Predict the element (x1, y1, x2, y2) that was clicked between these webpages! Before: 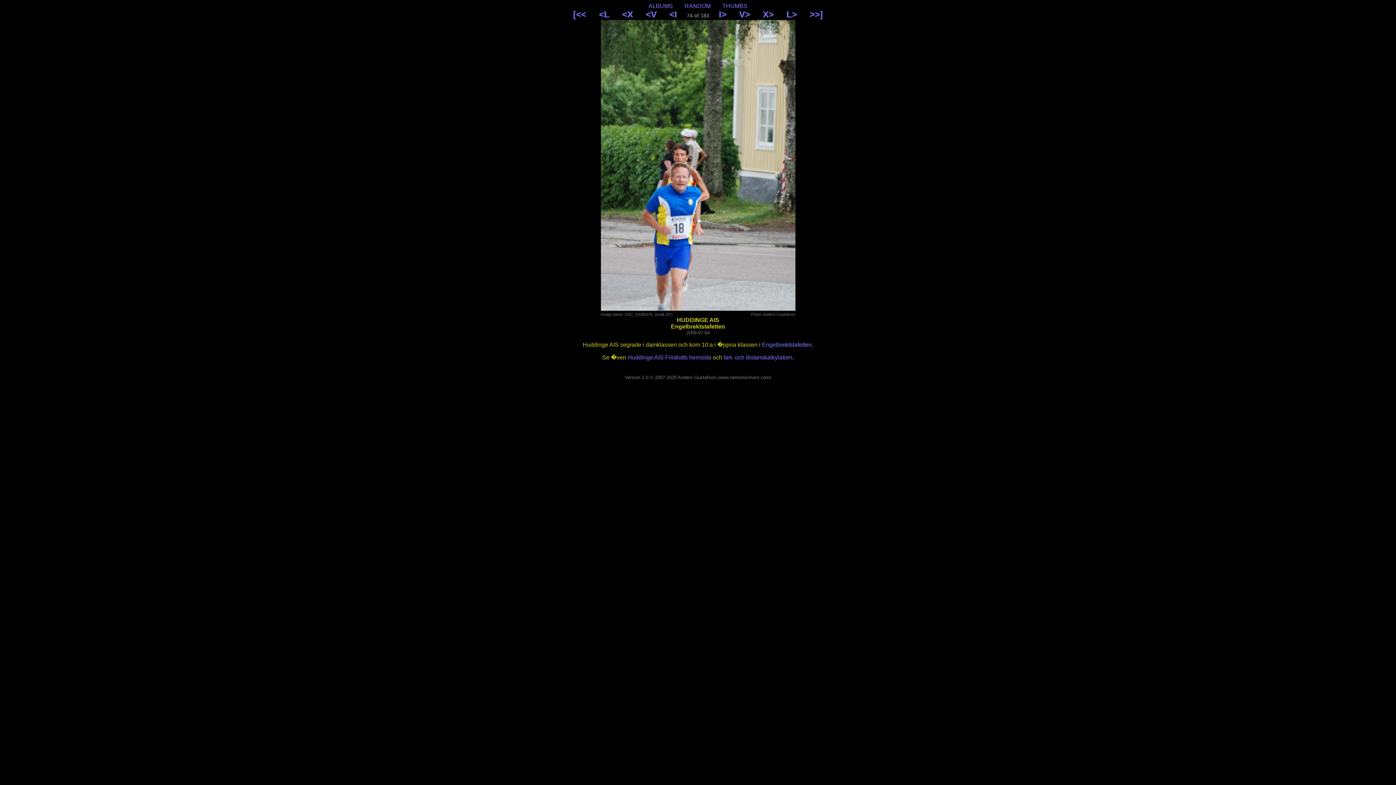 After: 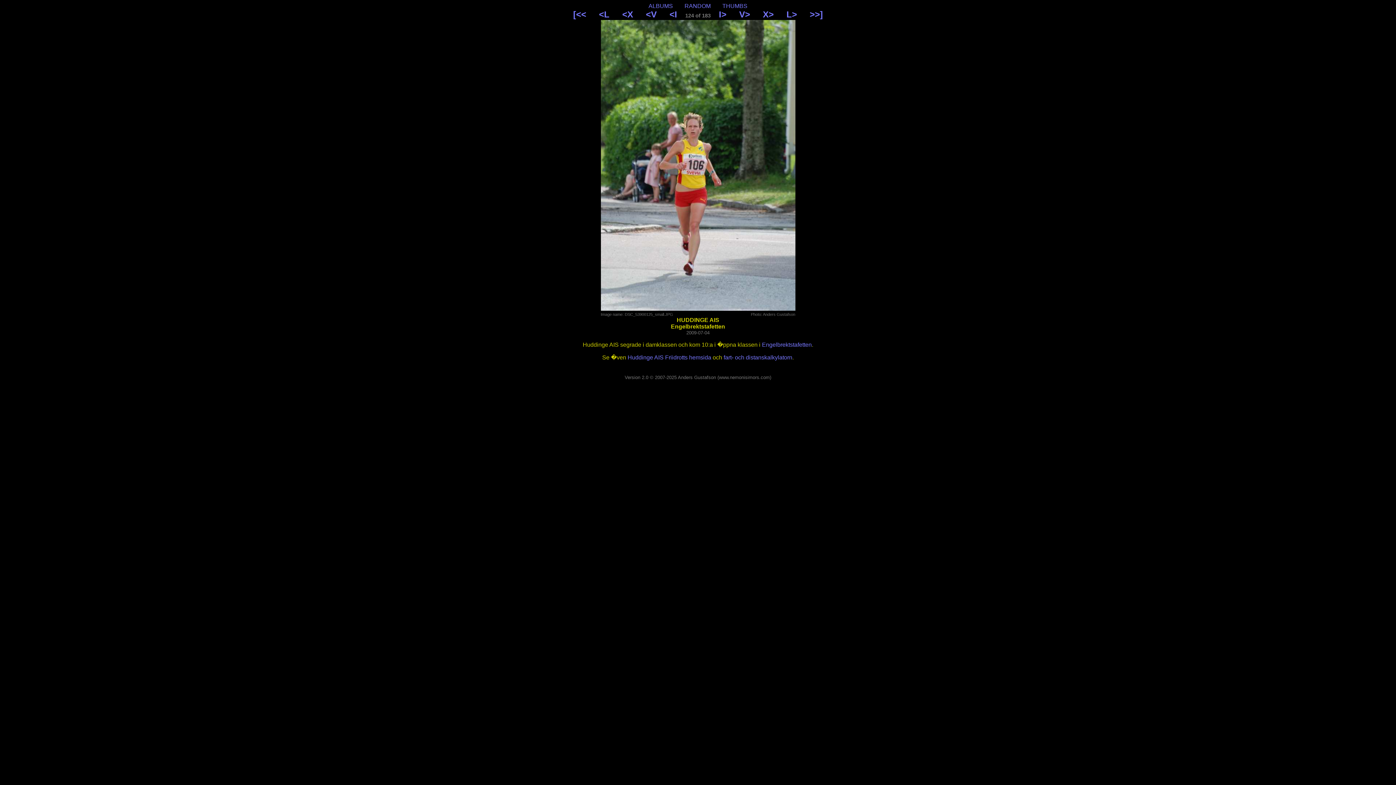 Action: label: L> bbox: (786, 9, 797, 19)